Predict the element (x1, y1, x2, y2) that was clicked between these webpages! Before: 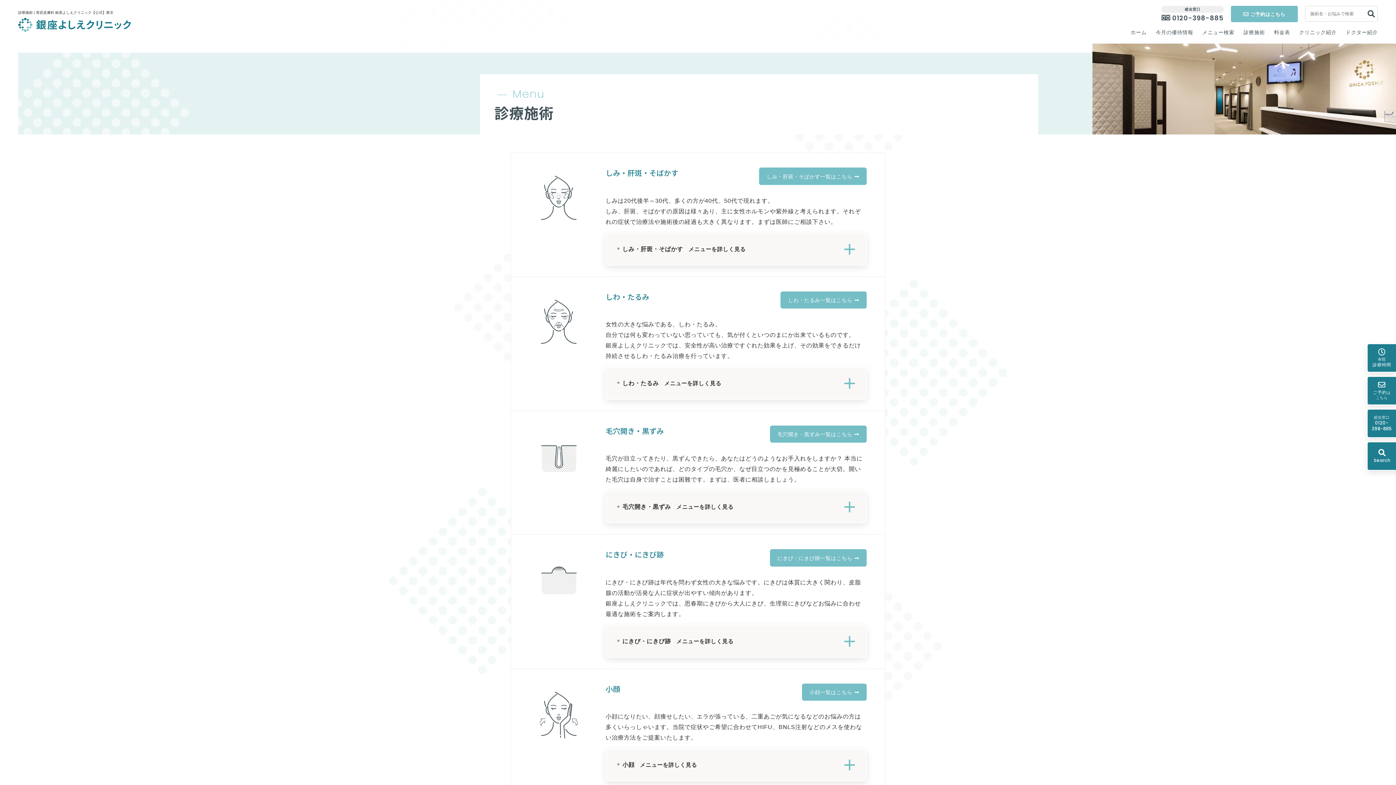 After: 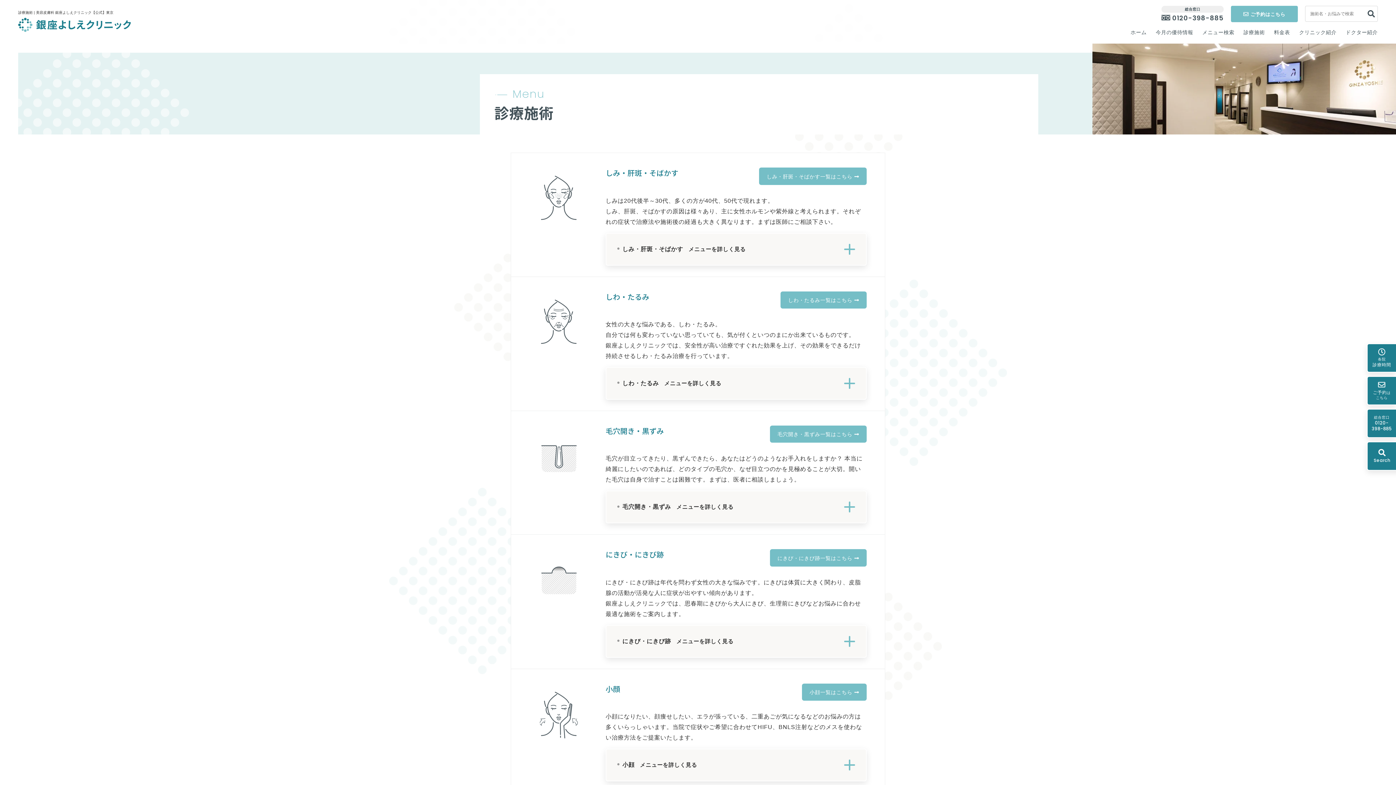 Action: label:  ご予約はこちら bbox: (1231, 5, 1298, 22)